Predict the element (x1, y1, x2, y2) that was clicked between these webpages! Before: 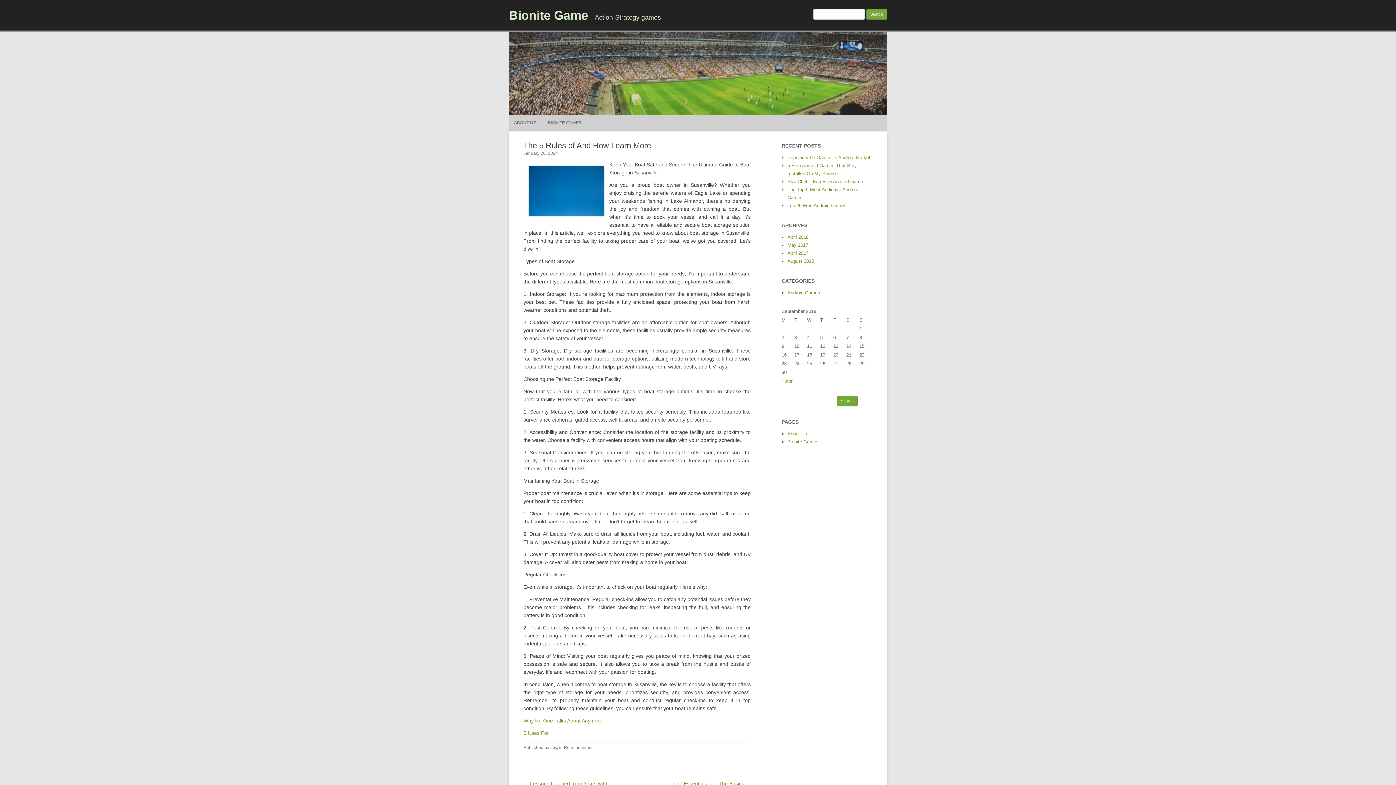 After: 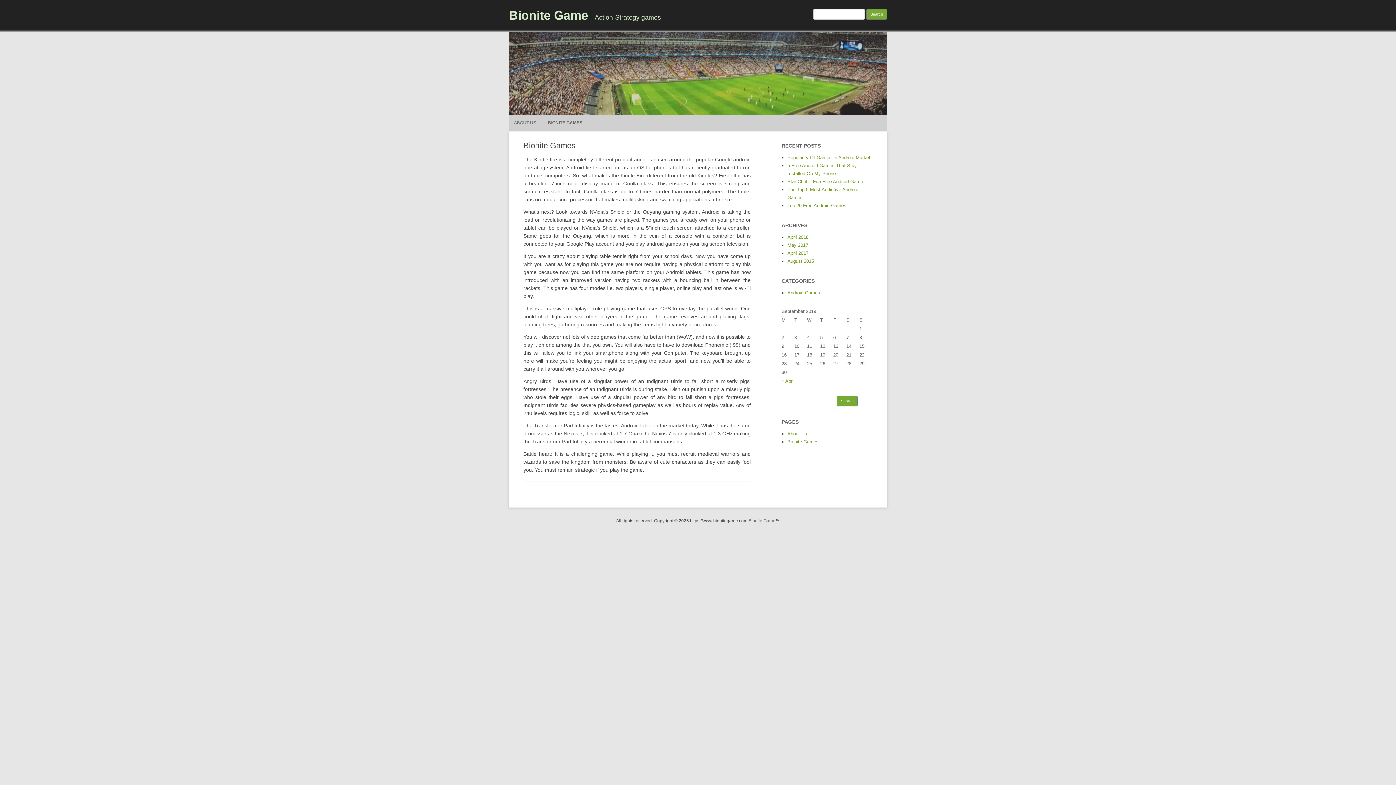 Action: bbox: (548, 114, 581, 130) label: BIONITE GAMES